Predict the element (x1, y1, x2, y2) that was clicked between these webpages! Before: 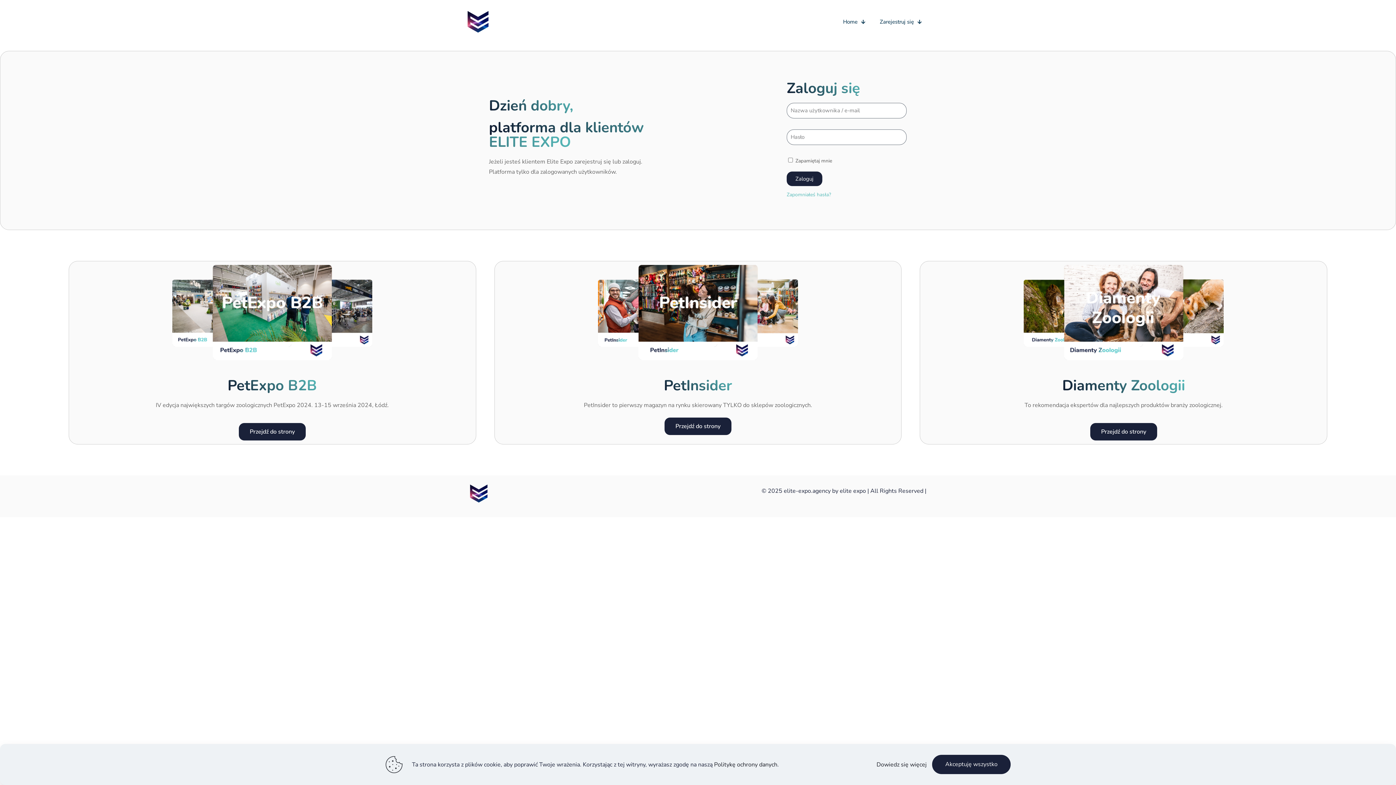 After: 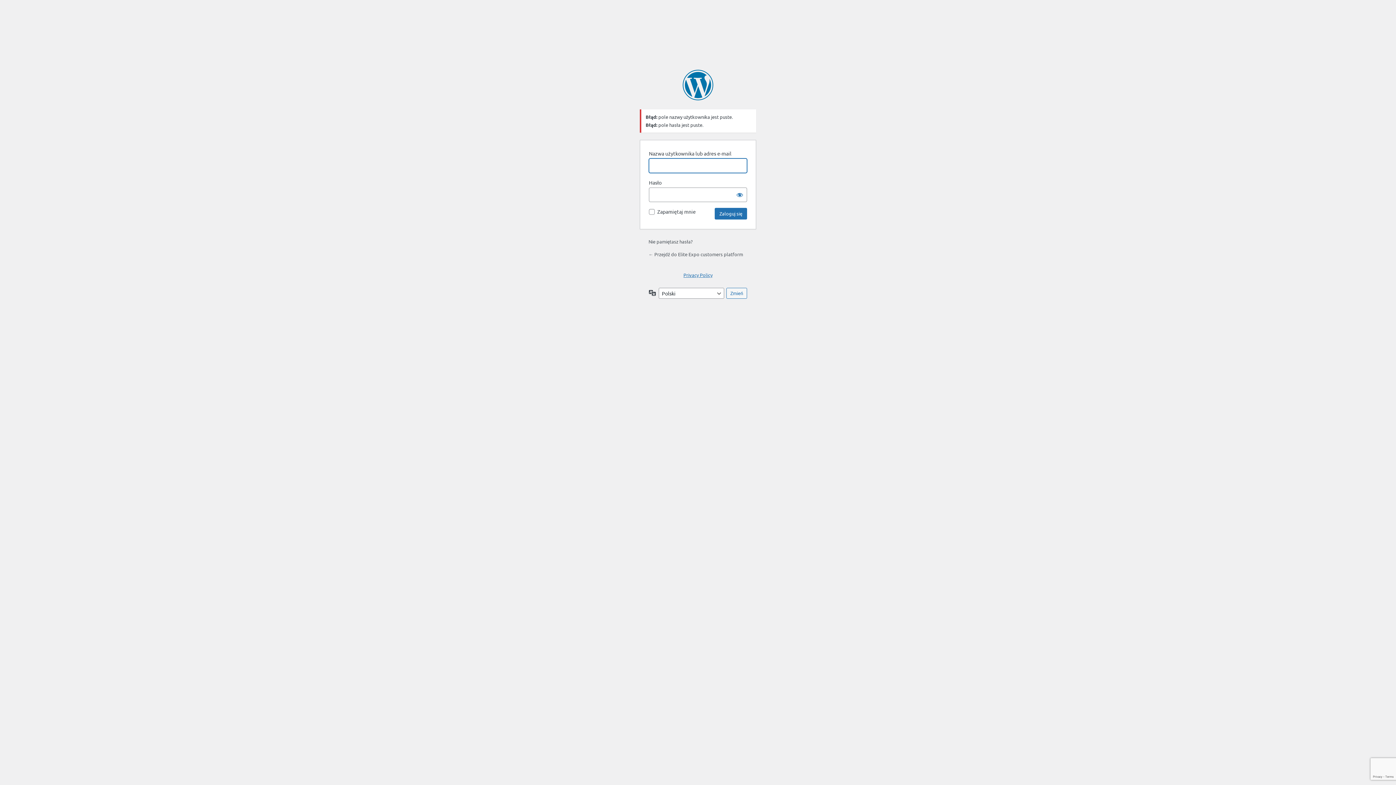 Action: label: Zaloguj bbox: (786, 171, 822, 186)